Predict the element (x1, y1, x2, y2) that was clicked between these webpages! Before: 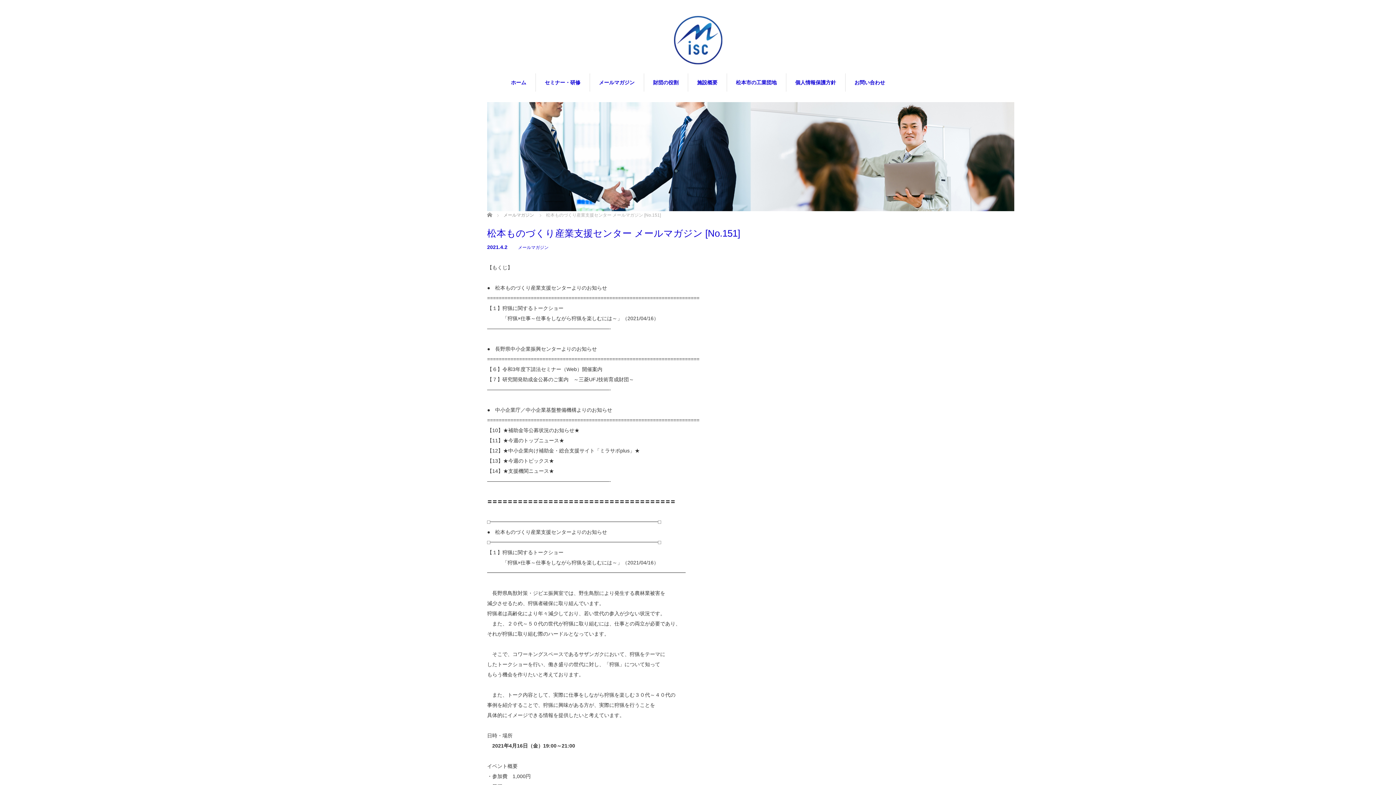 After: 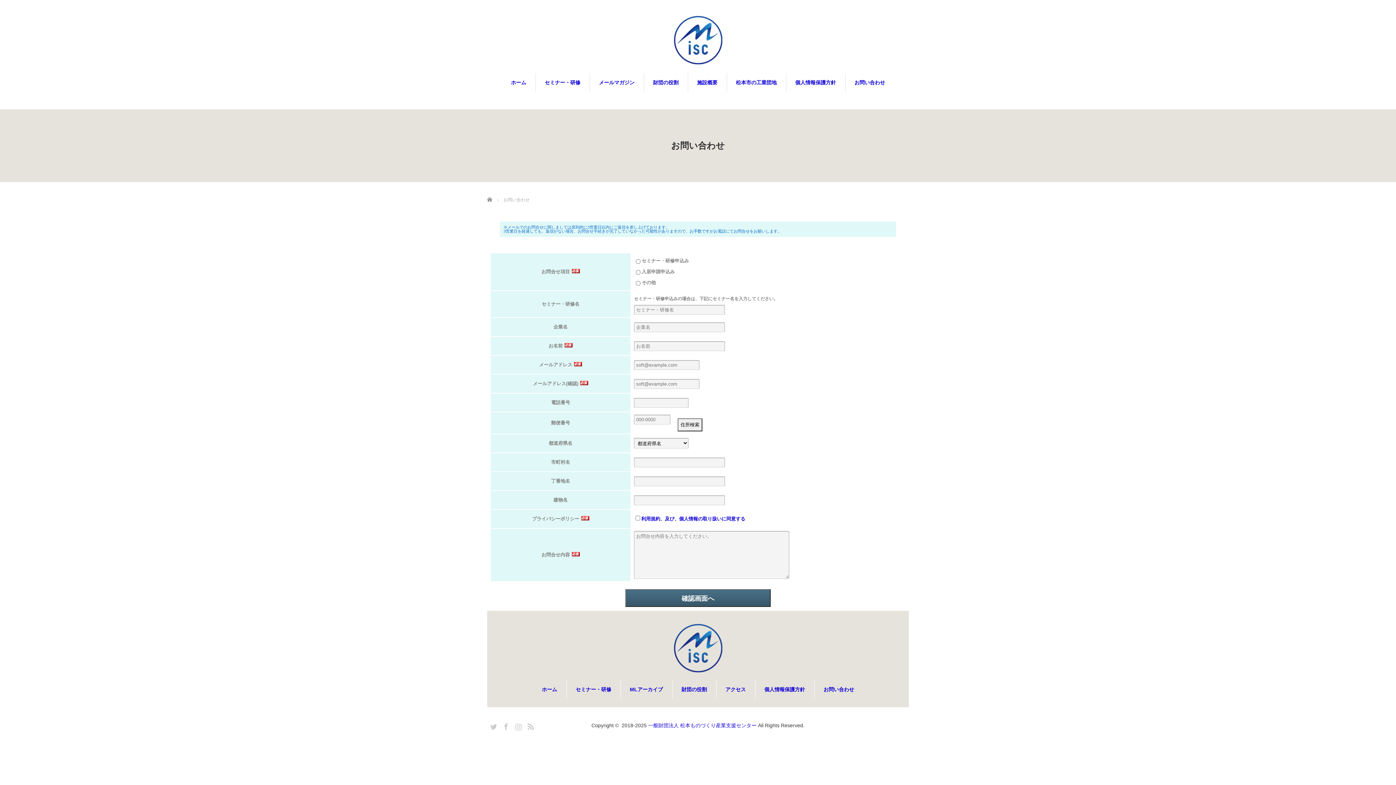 Action: label: お問い合わせ bbox: (845, 73, 894, 91)